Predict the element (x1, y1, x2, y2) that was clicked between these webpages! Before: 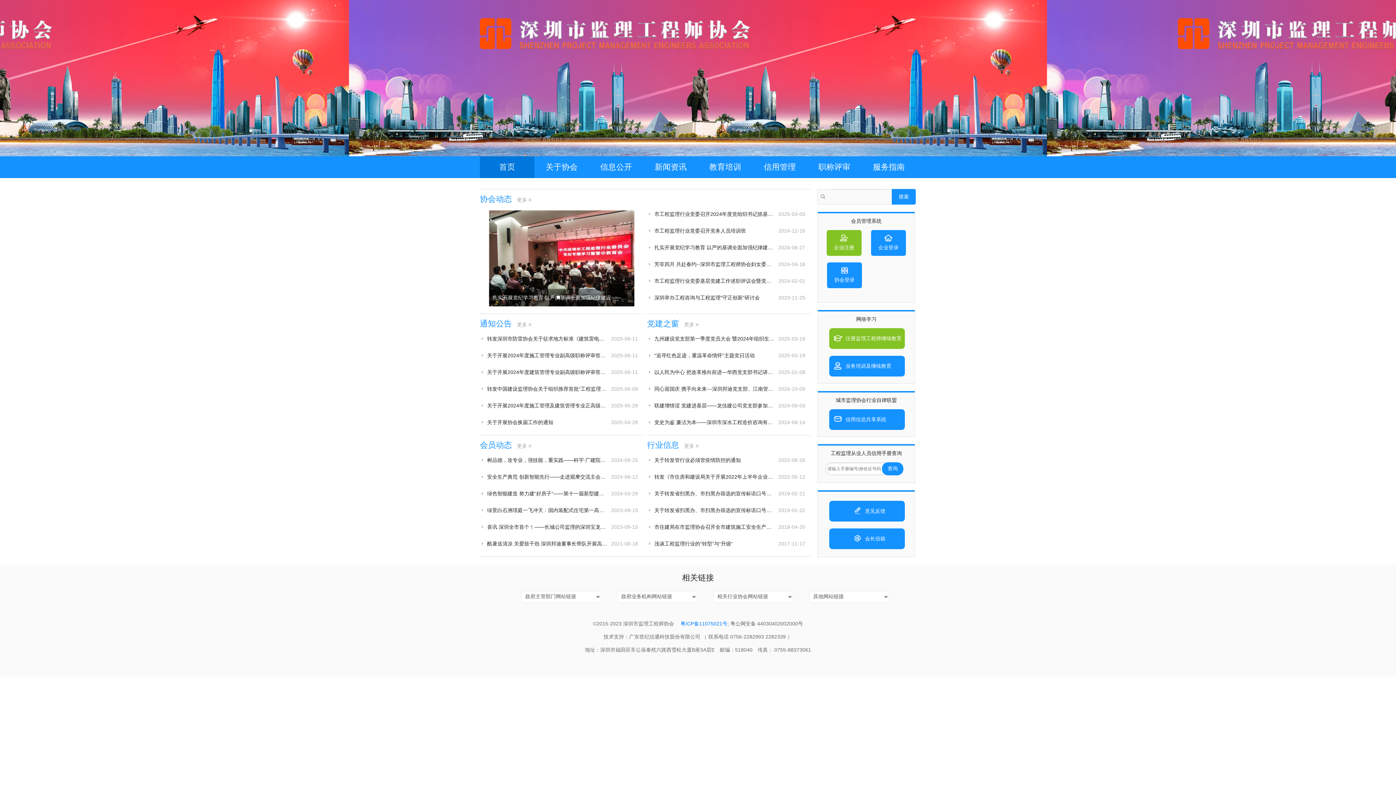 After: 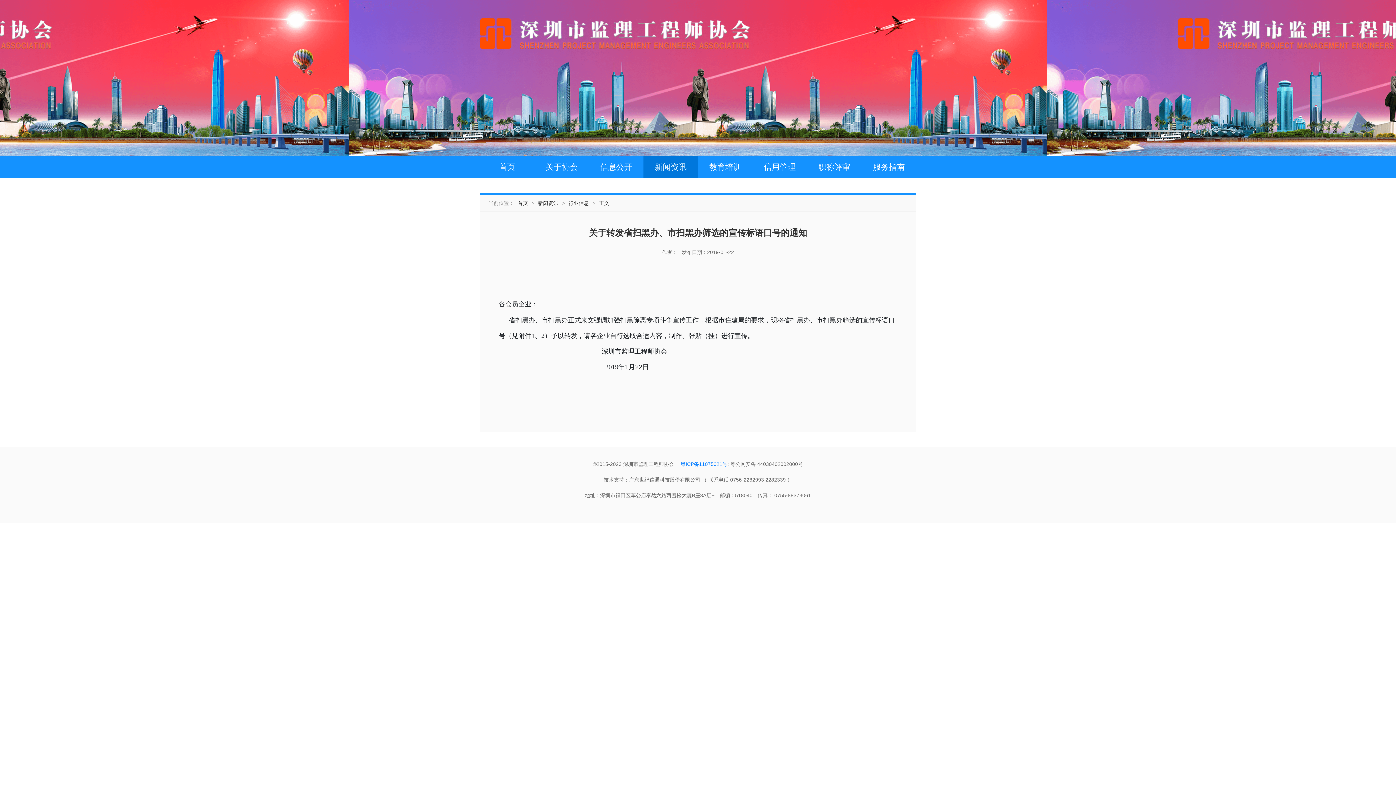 Action: bbox: (647, 506, 810, 514) label: 关于转发省扫黑办、市扫黑办筛选的宣传标语口号的通知
2019-01-22